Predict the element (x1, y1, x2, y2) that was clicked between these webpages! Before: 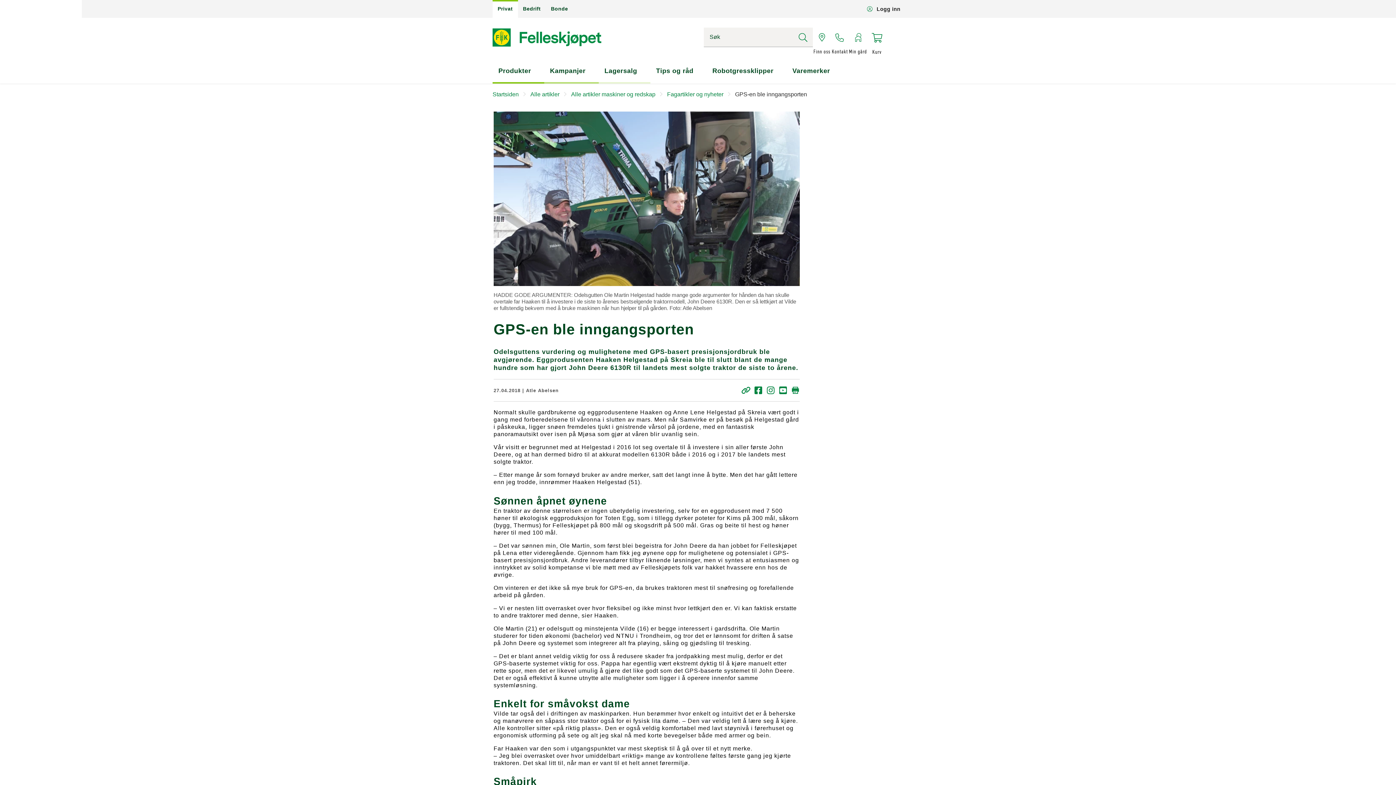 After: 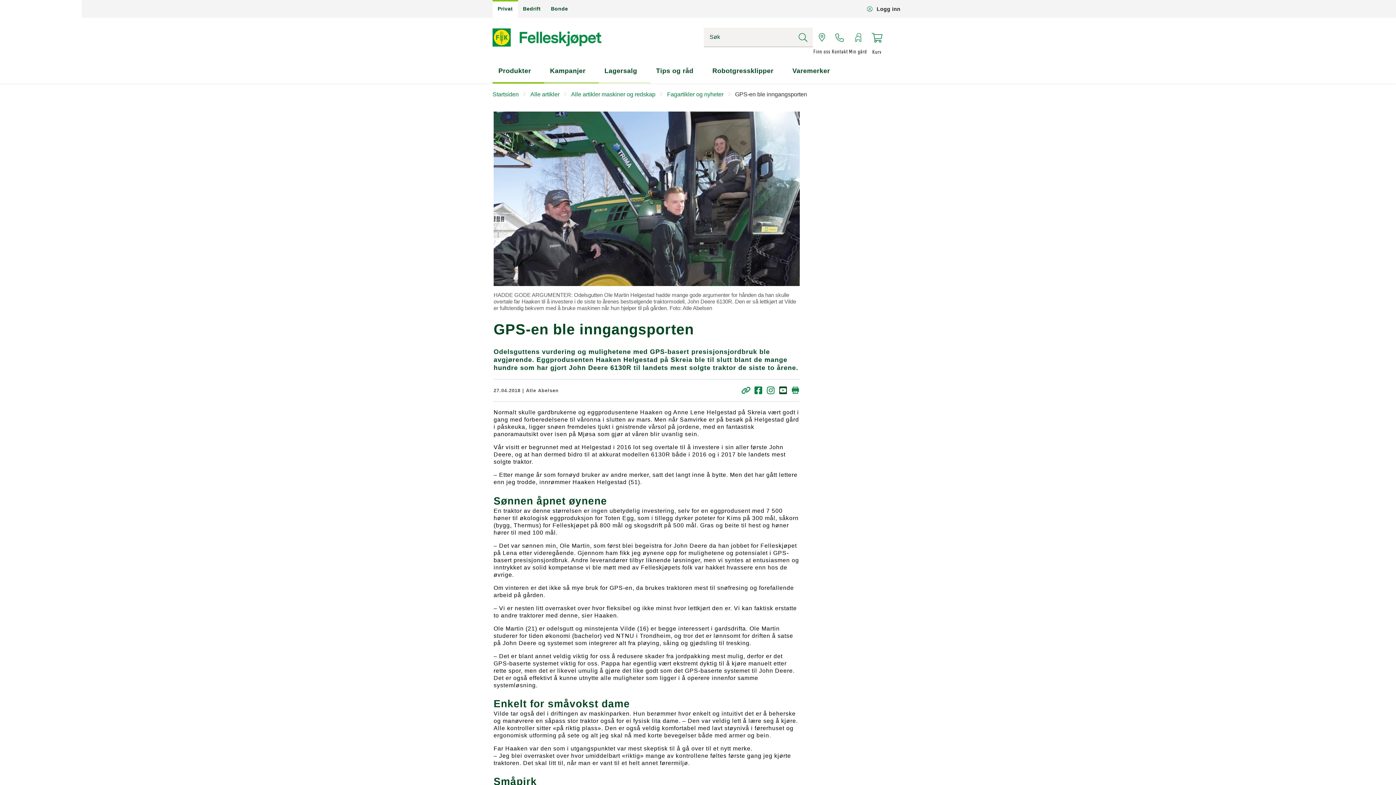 Action: bbox: (778, 386, 787, 395)